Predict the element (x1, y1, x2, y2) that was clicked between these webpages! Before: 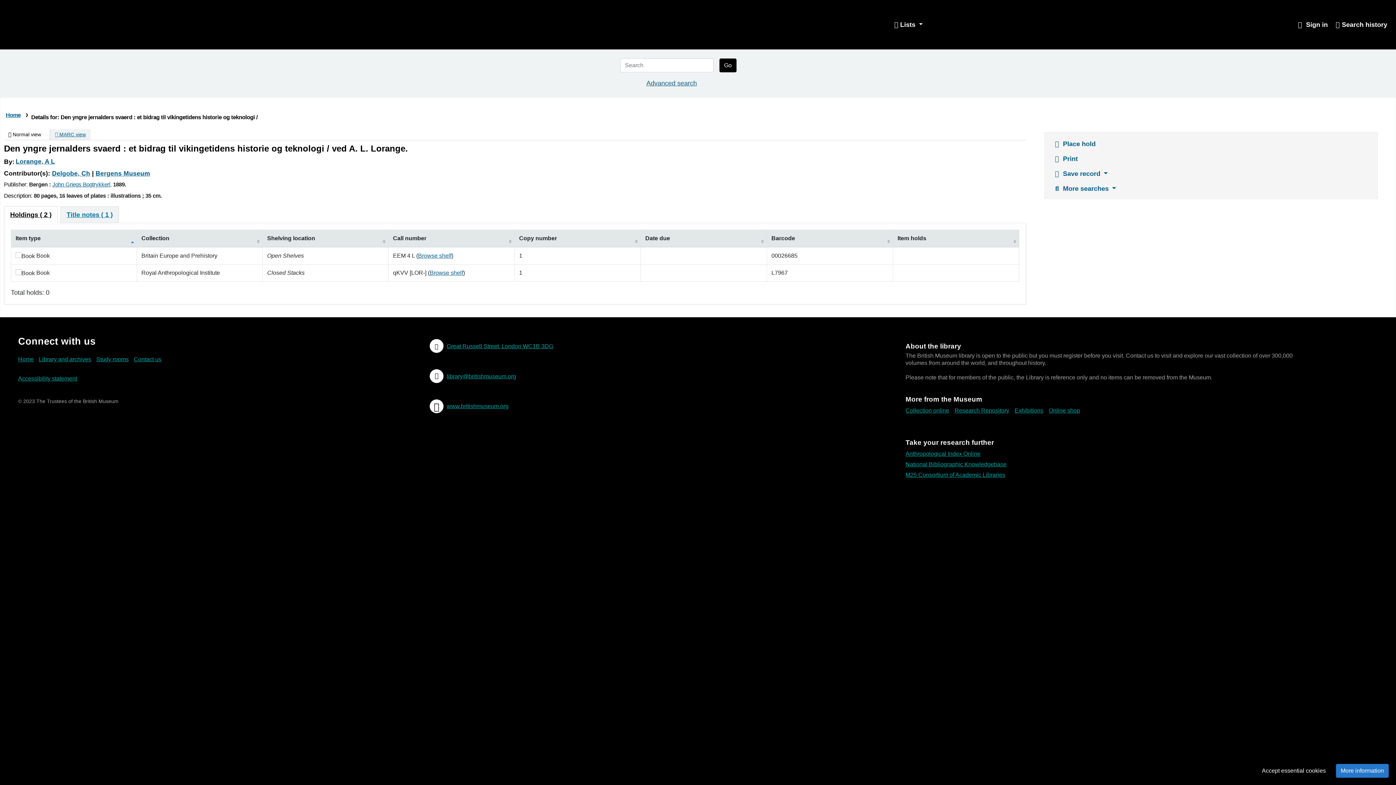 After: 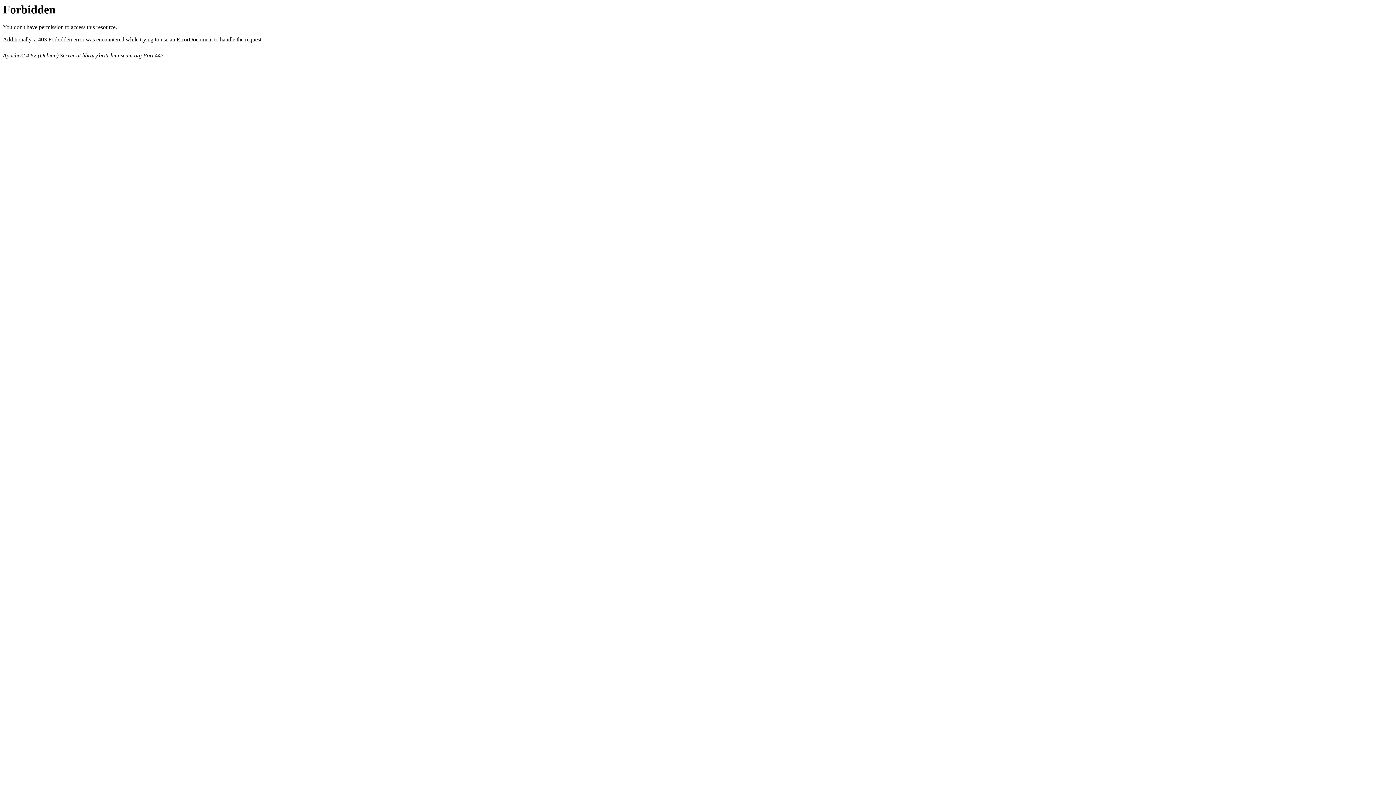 Action: bbox: (1331, 16, 1390, 32) label: Search history